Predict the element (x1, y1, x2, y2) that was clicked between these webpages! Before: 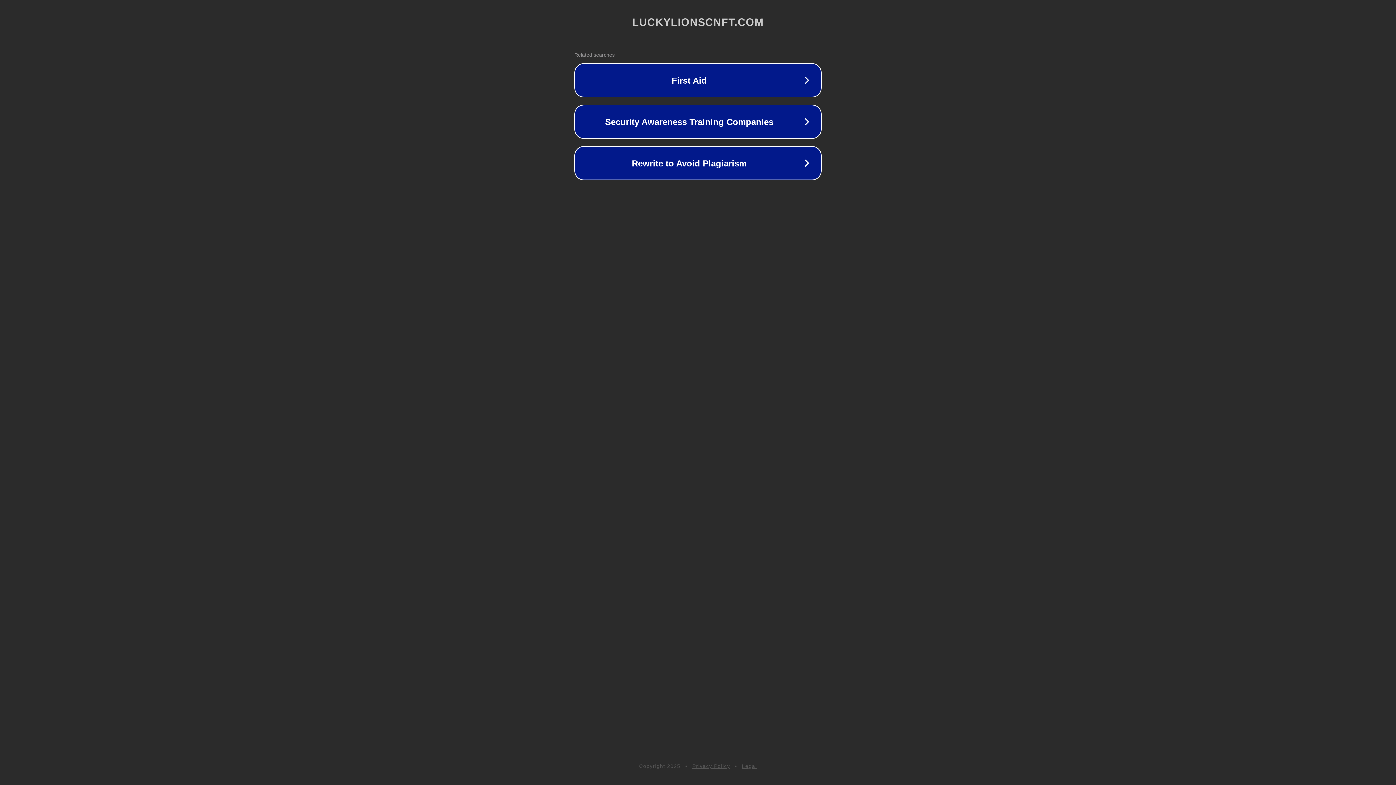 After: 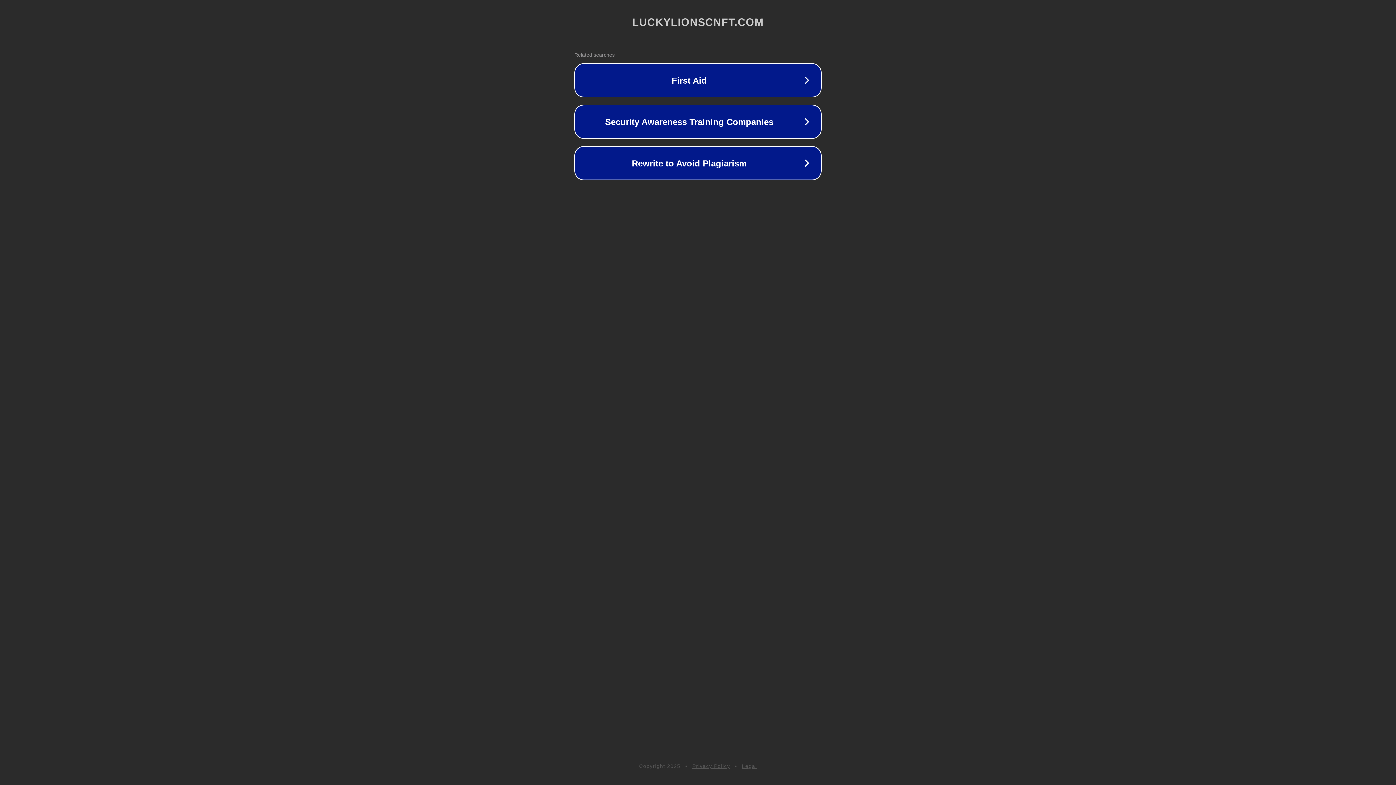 Action: label: Privacy Policy bbox: (692, 763, 730, 769)